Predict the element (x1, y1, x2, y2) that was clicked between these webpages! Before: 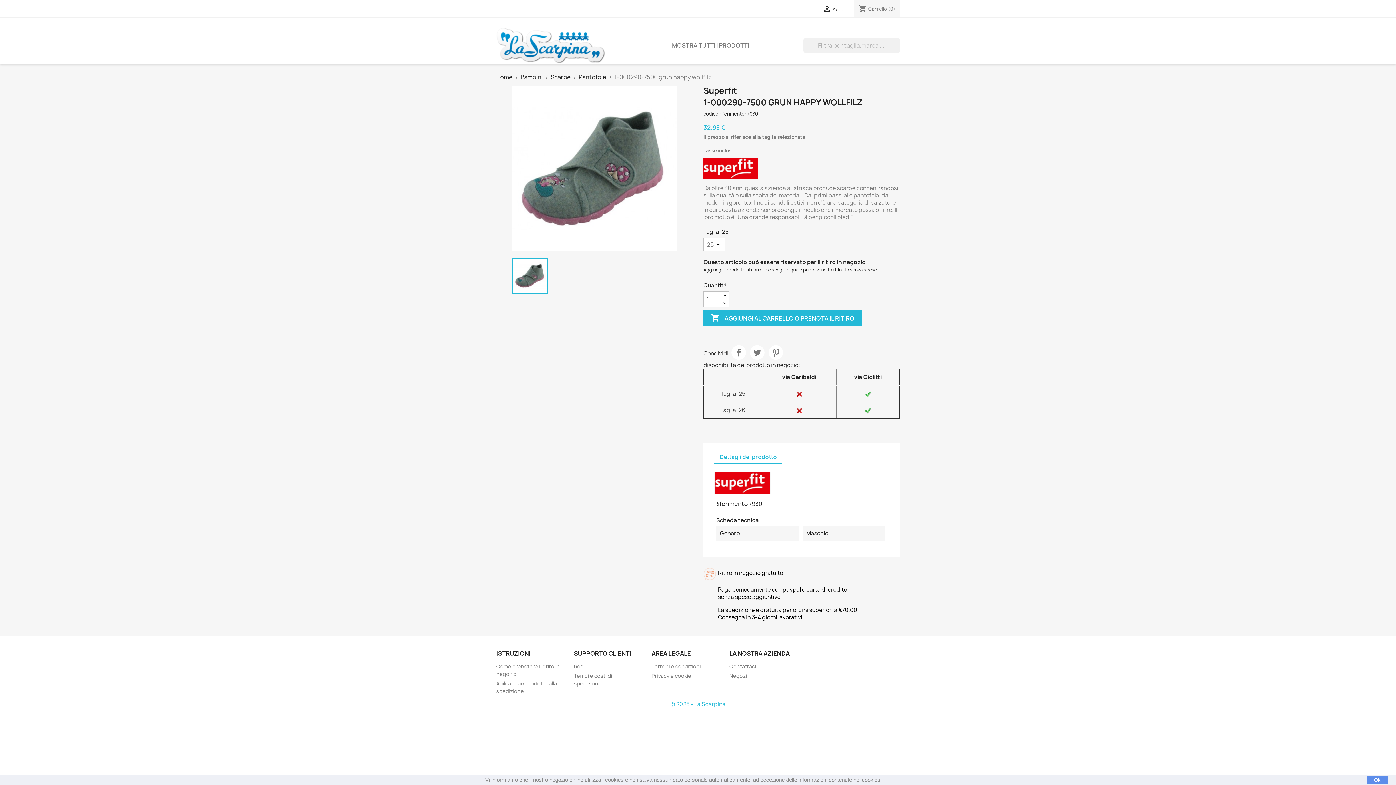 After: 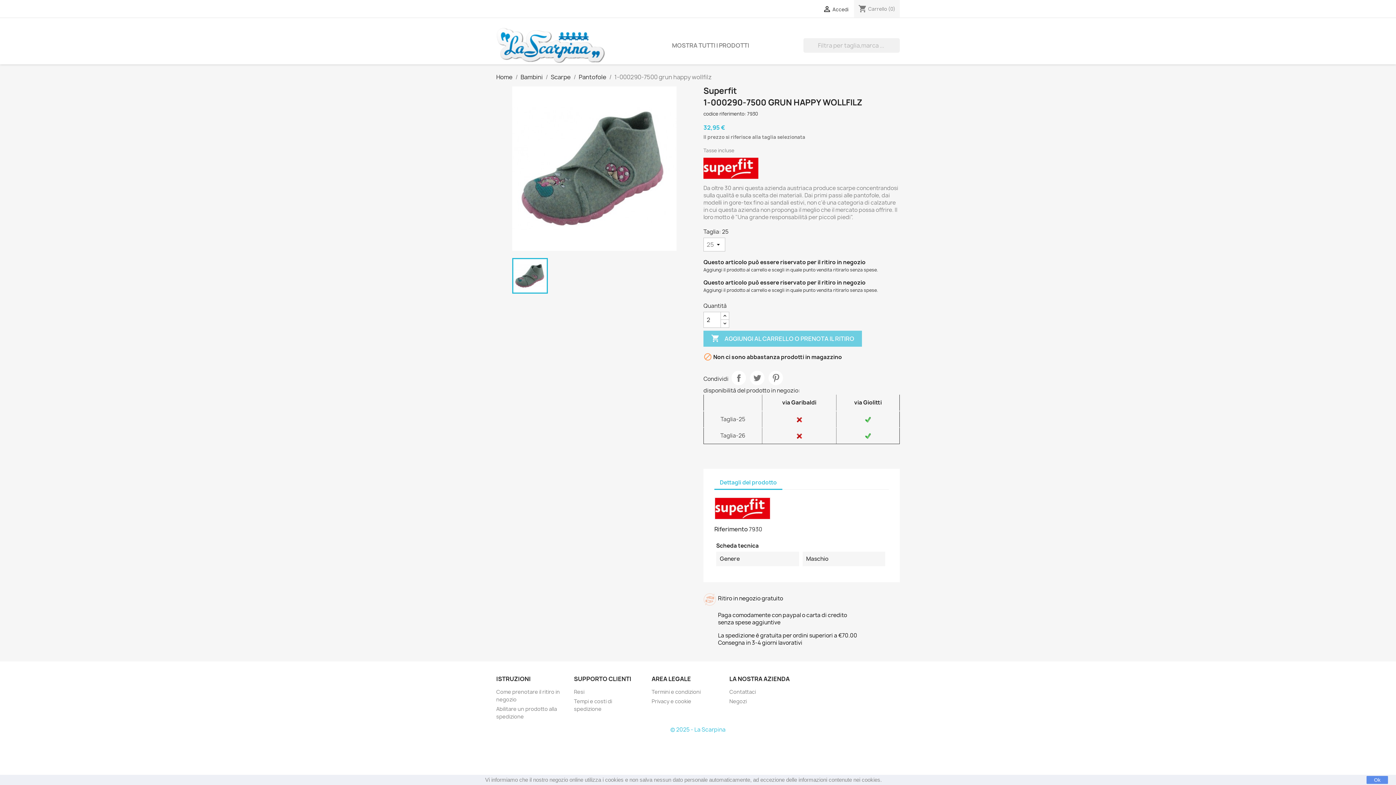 Action: bbox: (720, 291, 729, 300)